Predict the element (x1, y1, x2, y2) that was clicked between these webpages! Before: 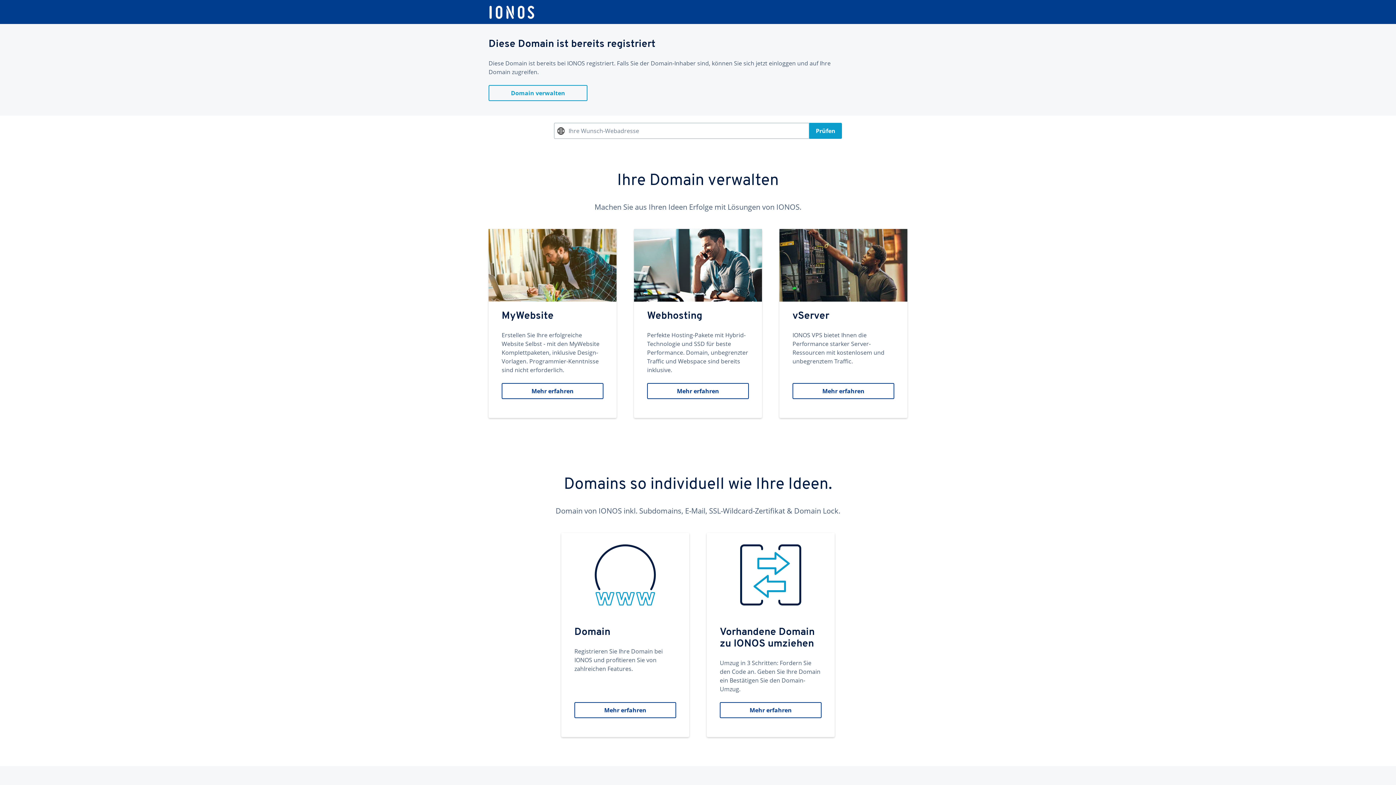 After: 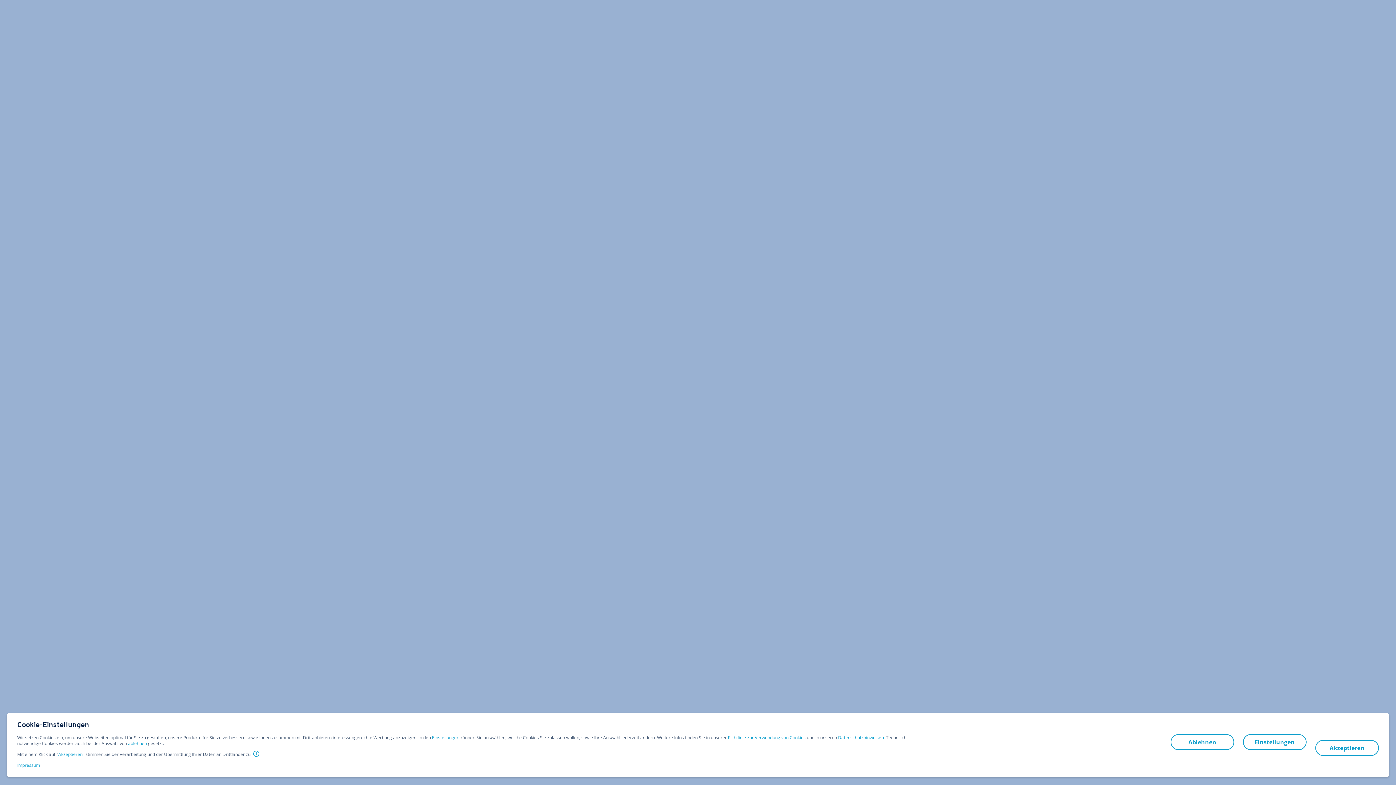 Action: bbox: (561, 533, 689, 737) label: Domain
Registrieren Sie Ihre Domain bei IONOS und profitieren Sie von zahlreichen Features.
Mehr erfahren